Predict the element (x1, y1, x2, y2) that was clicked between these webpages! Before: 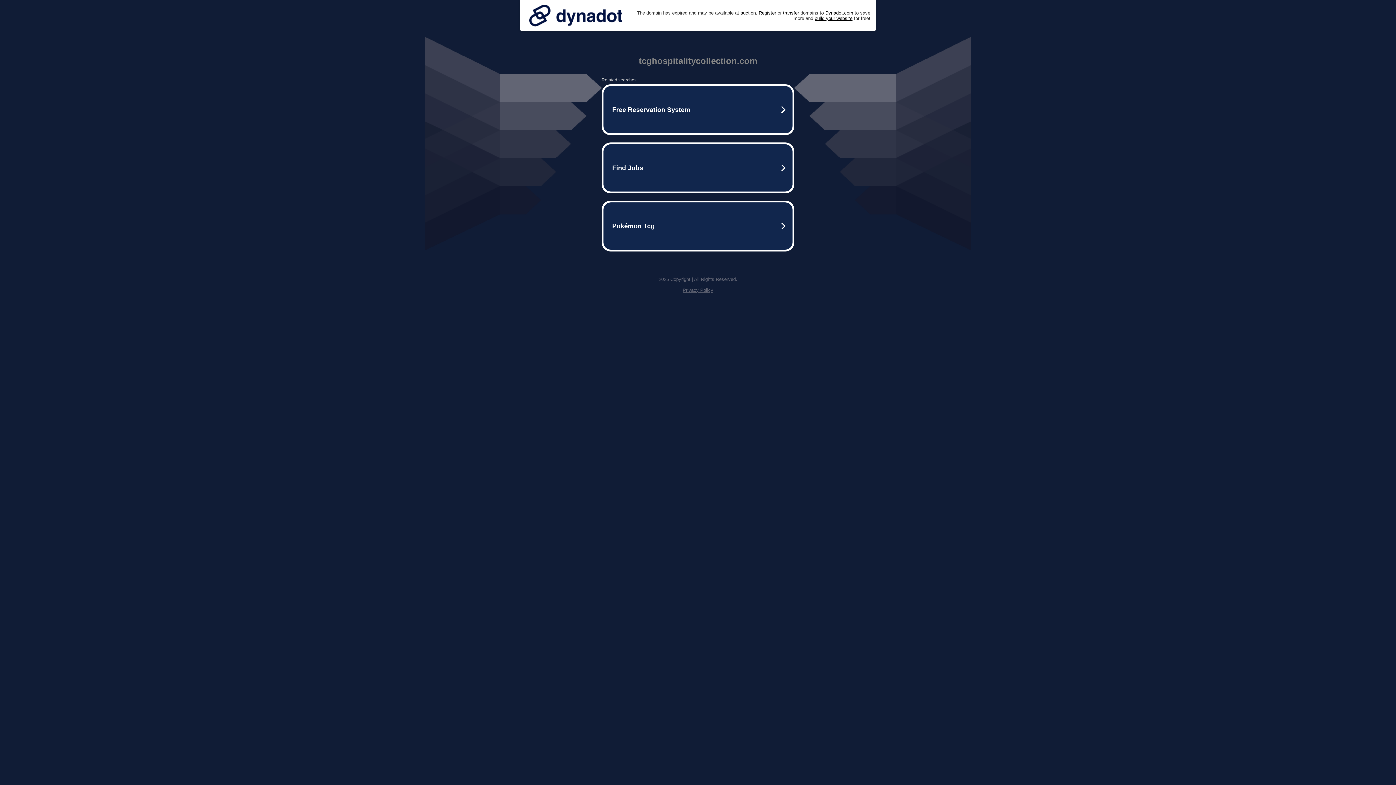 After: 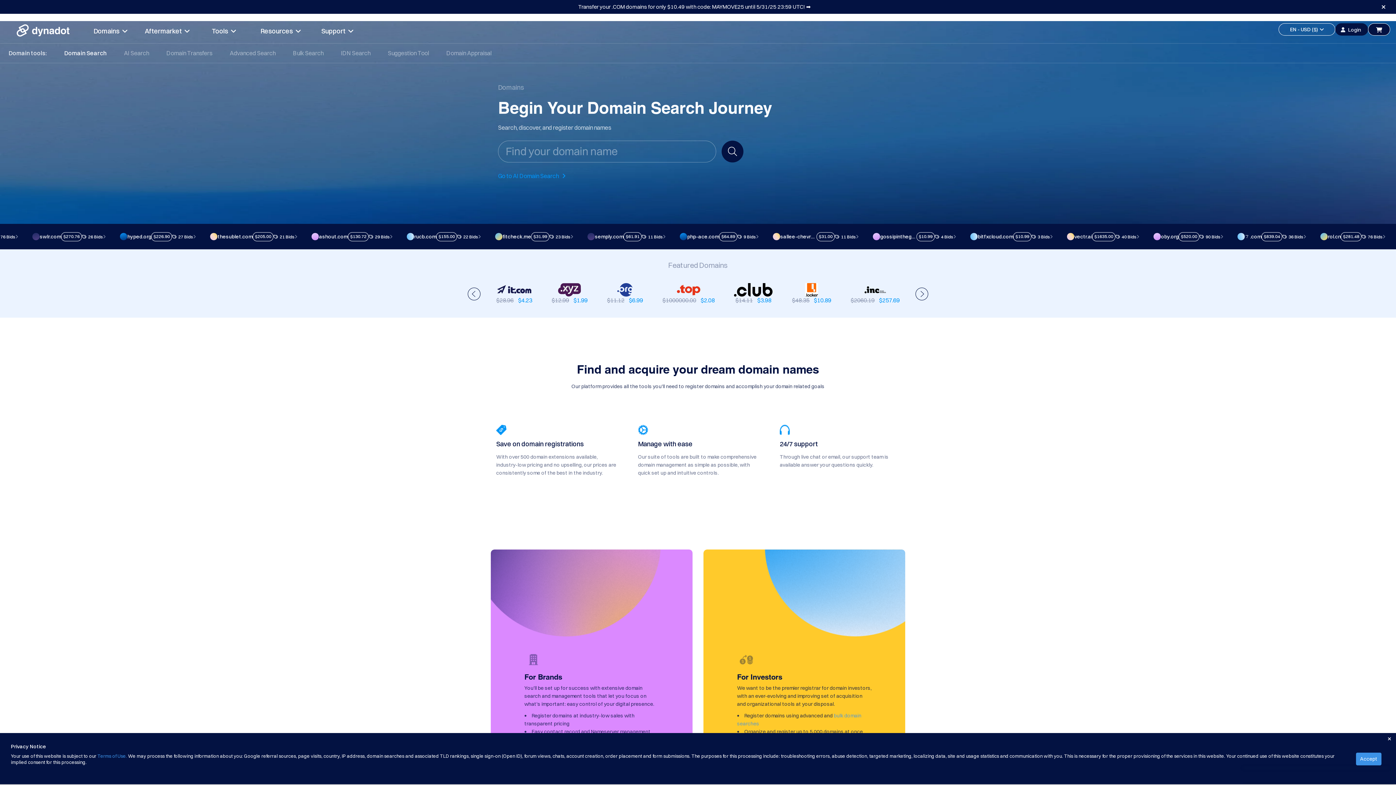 Action: label: Register bbox: (758, 10, 776, 15)